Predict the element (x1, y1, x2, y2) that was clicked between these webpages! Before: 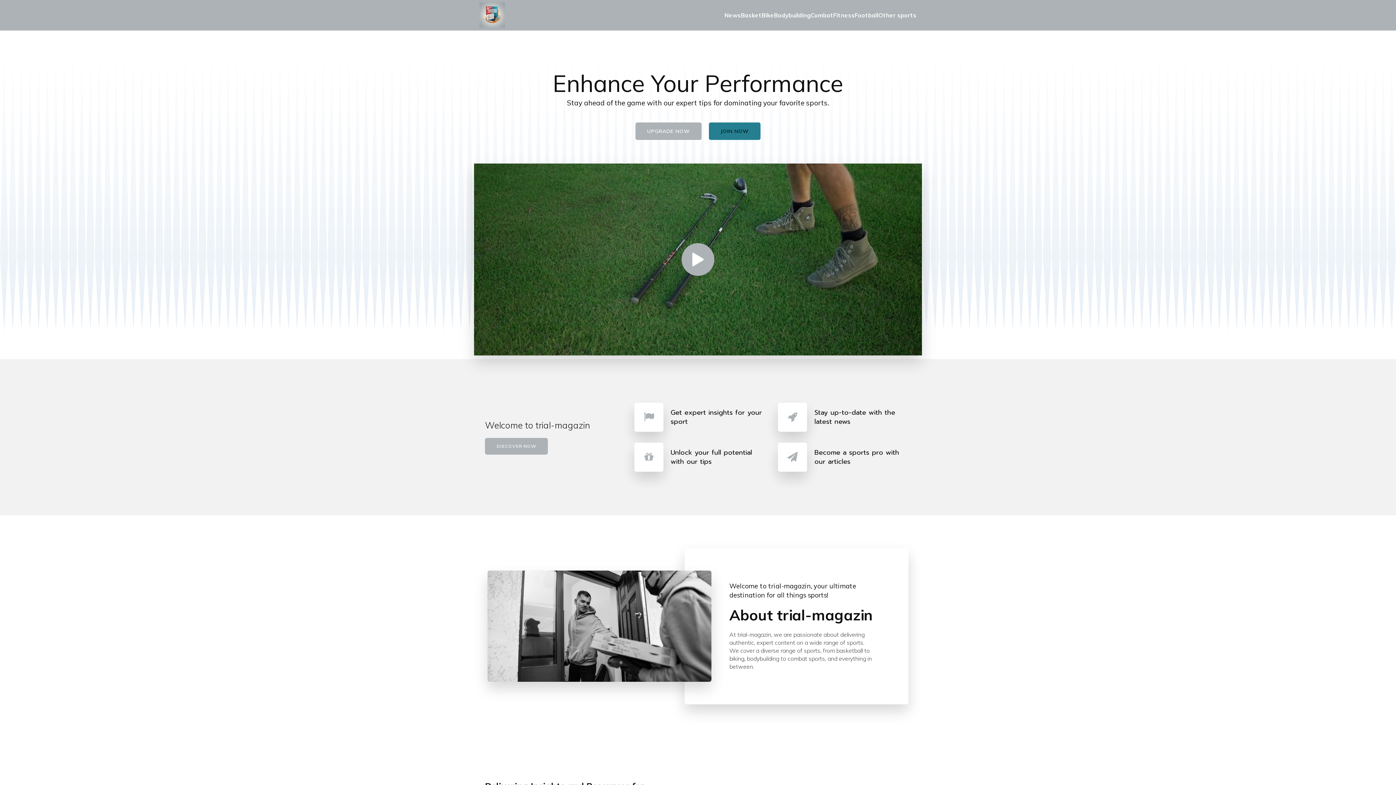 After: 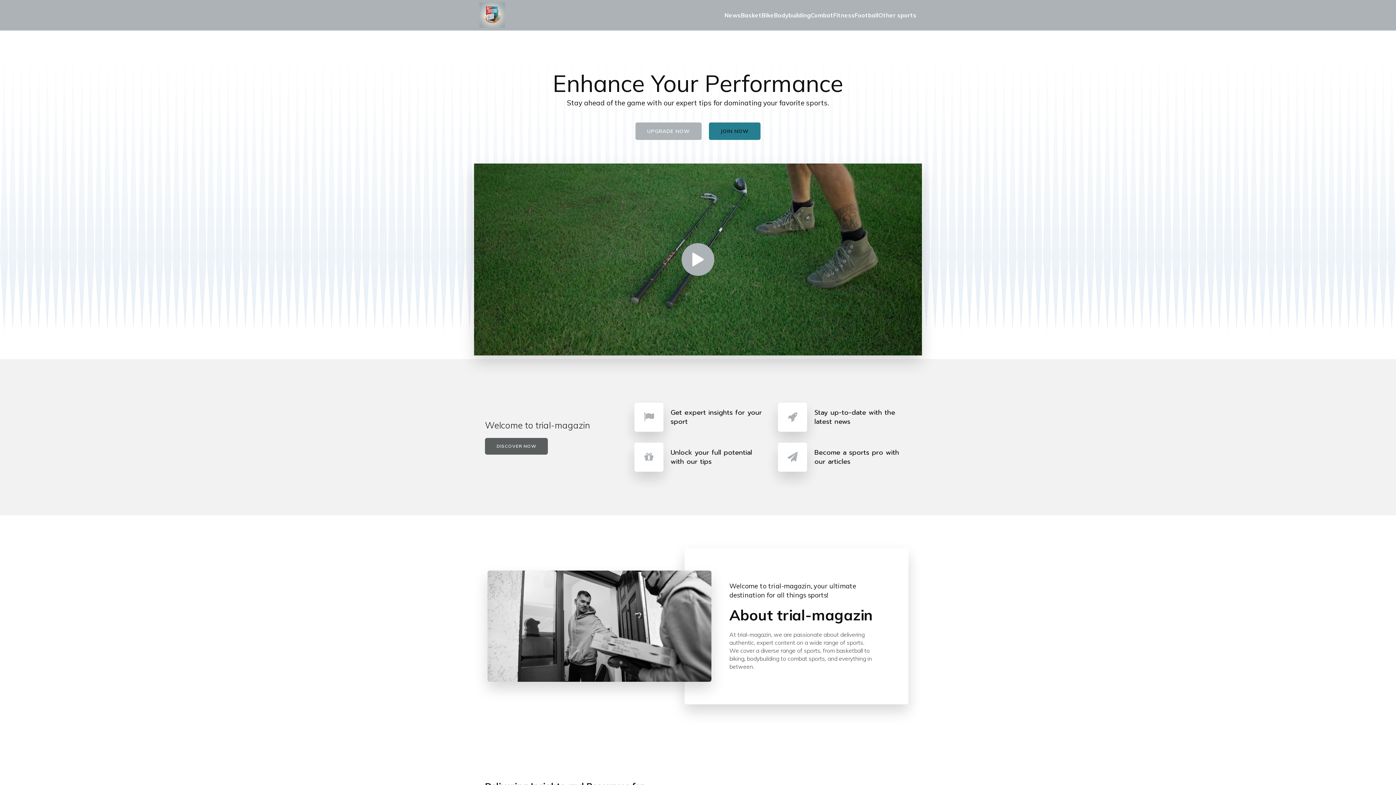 Action: label: DISCOVER NOW bbox: (485, 438, 548, 454)